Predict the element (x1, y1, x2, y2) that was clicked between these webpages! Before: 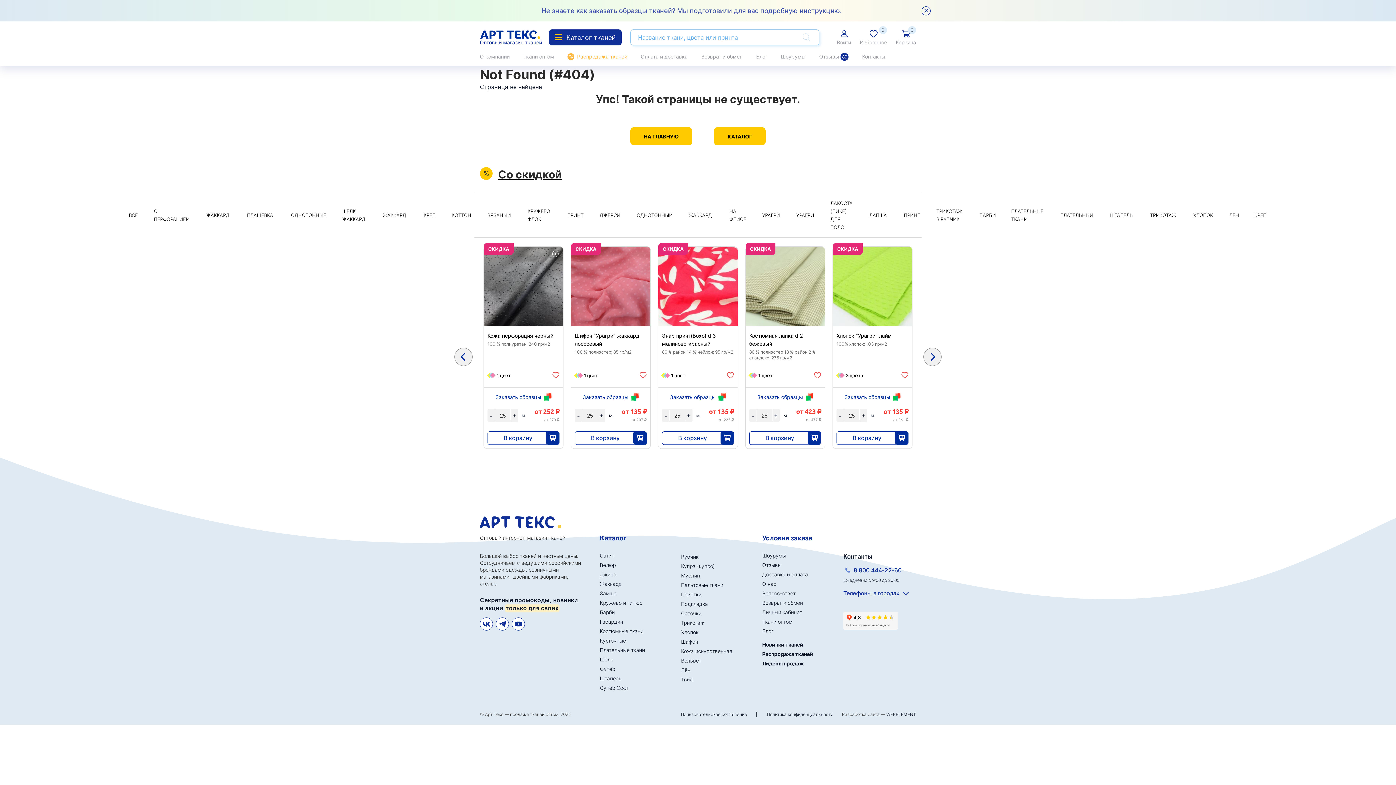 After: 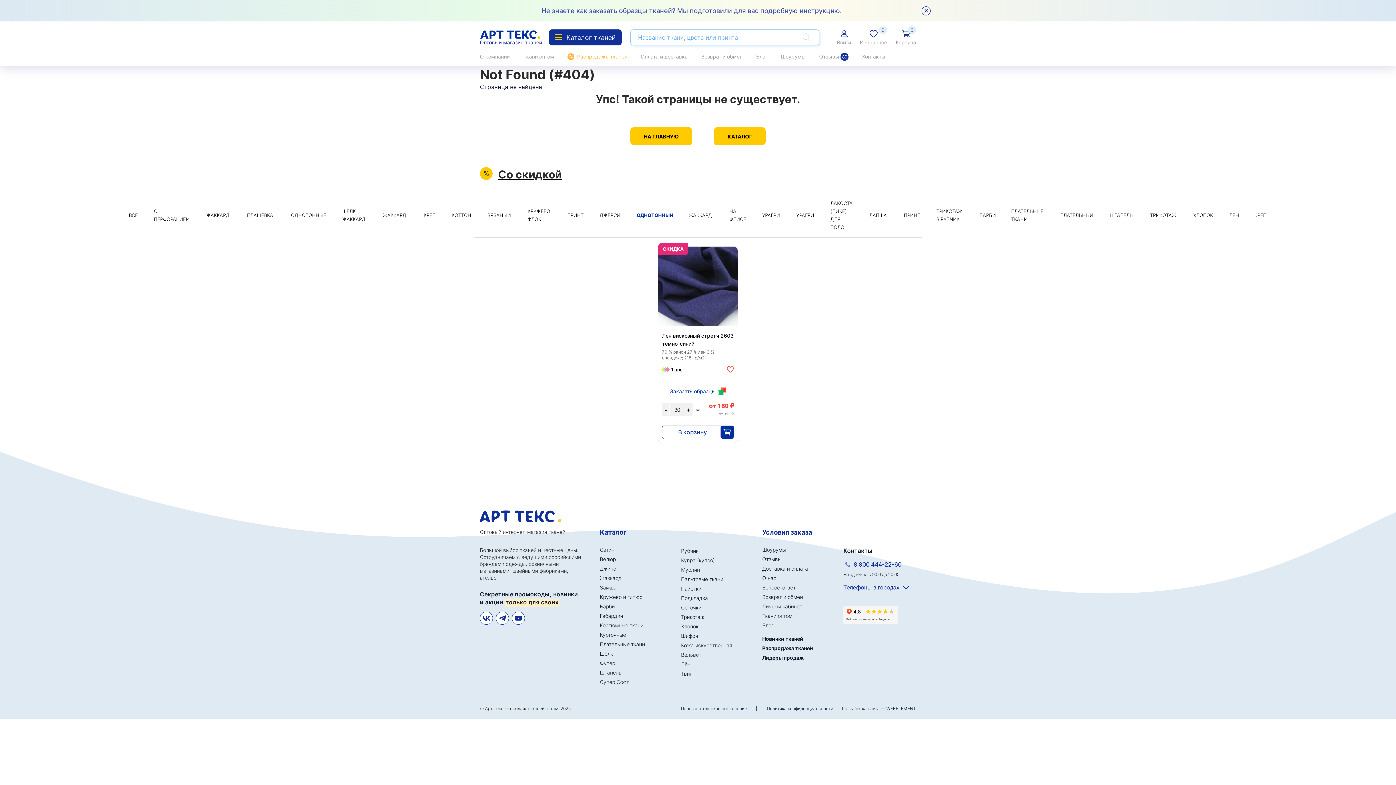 Action: bbox: (632, 208, 678, 222) label: ОДНОТОННЫЙ